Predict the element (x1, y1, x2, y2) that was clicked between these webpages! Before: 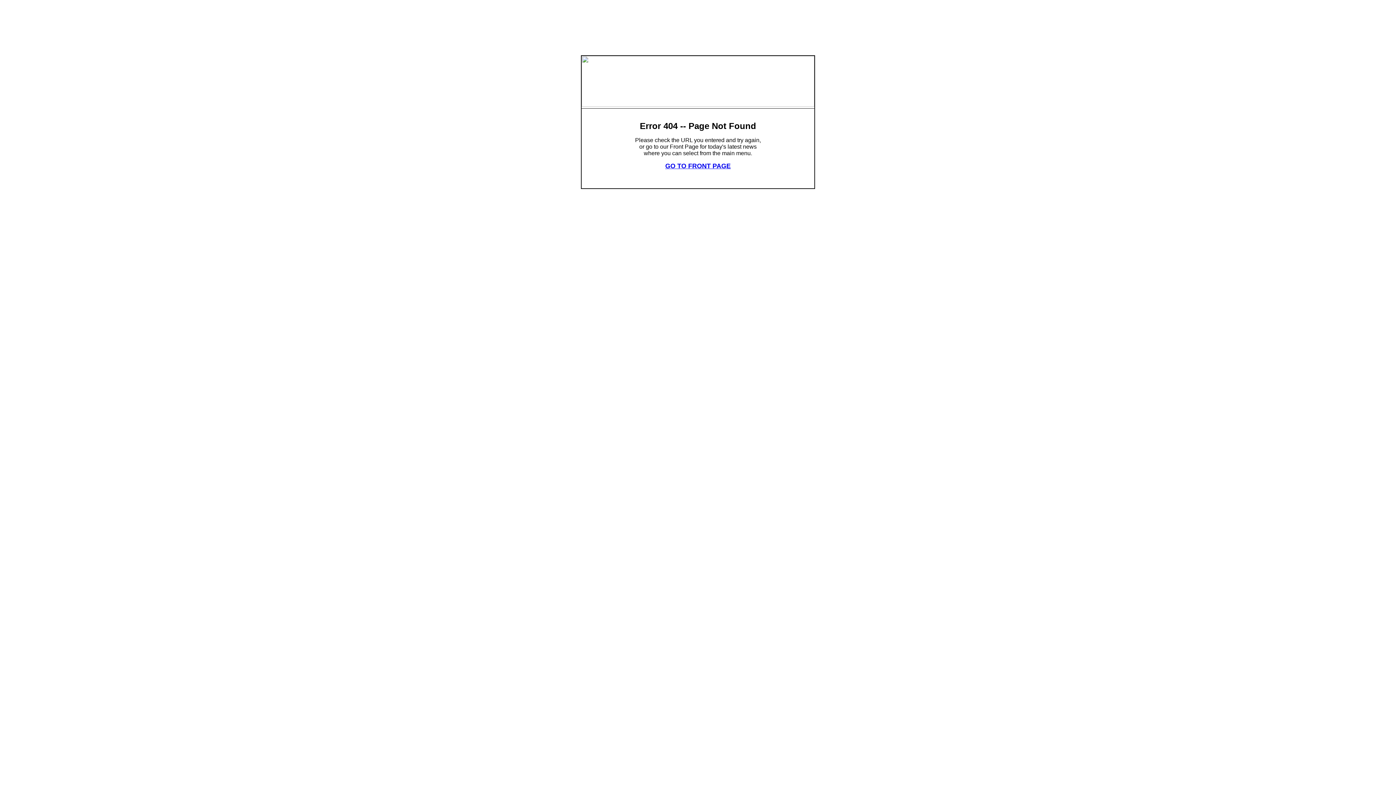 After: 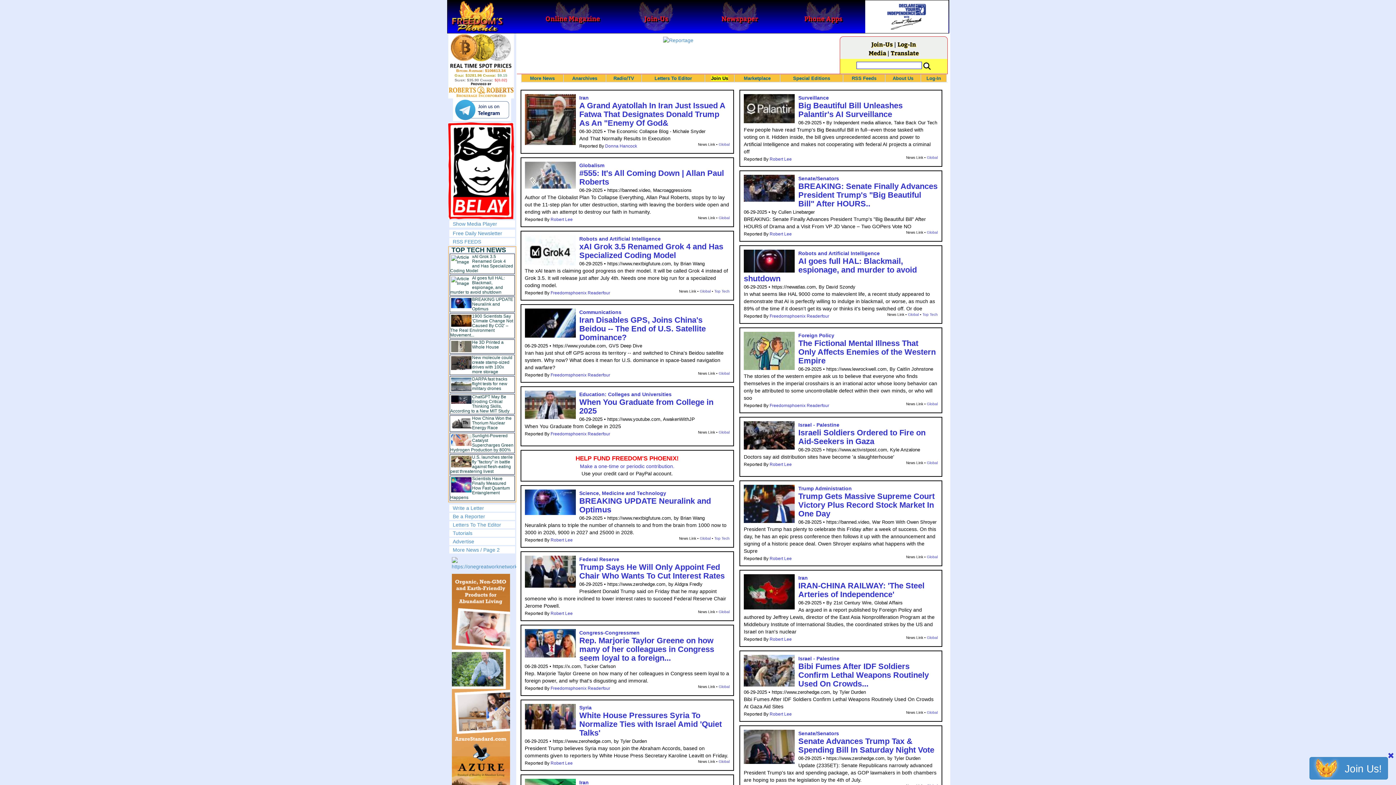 Action: label: GO TO FRONT PAGE bbox: (665, 162, 730, 169)